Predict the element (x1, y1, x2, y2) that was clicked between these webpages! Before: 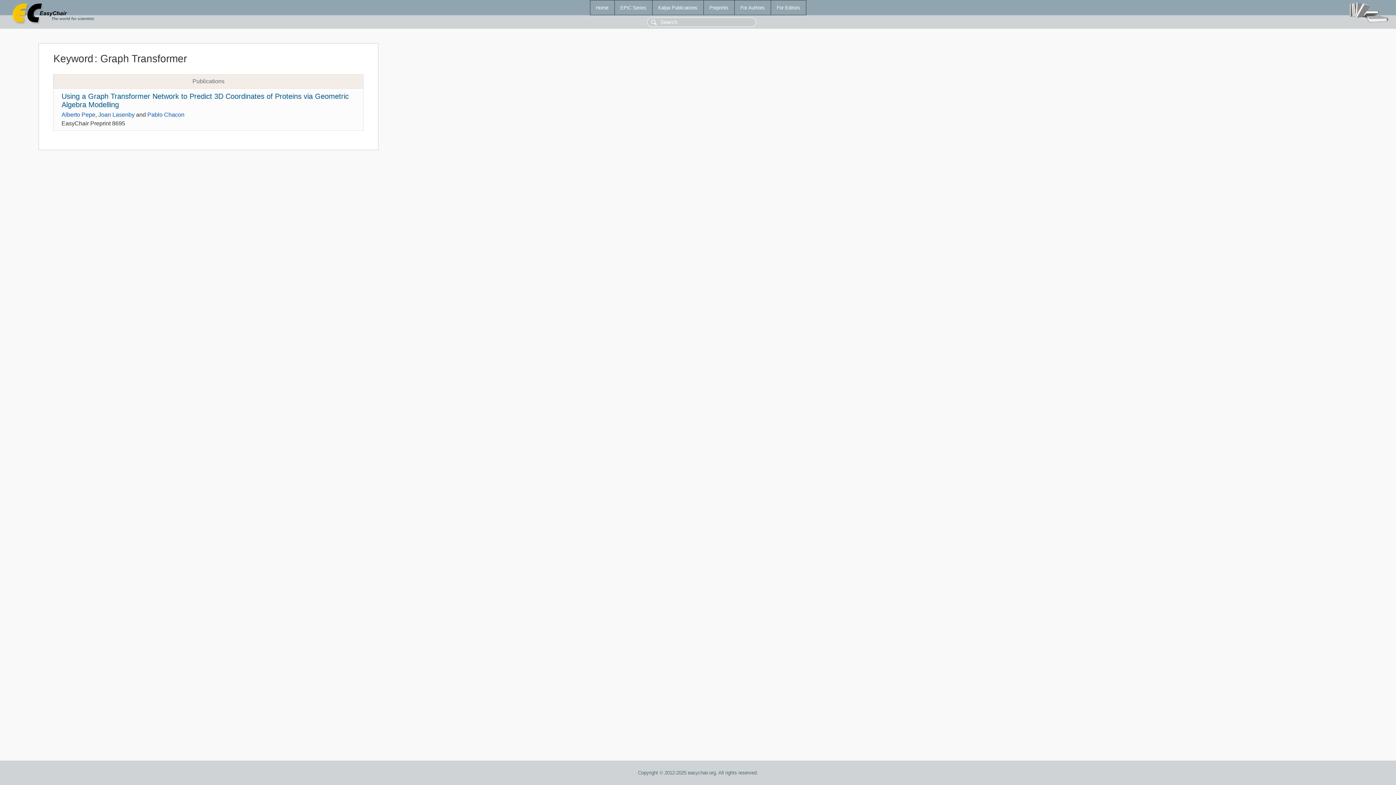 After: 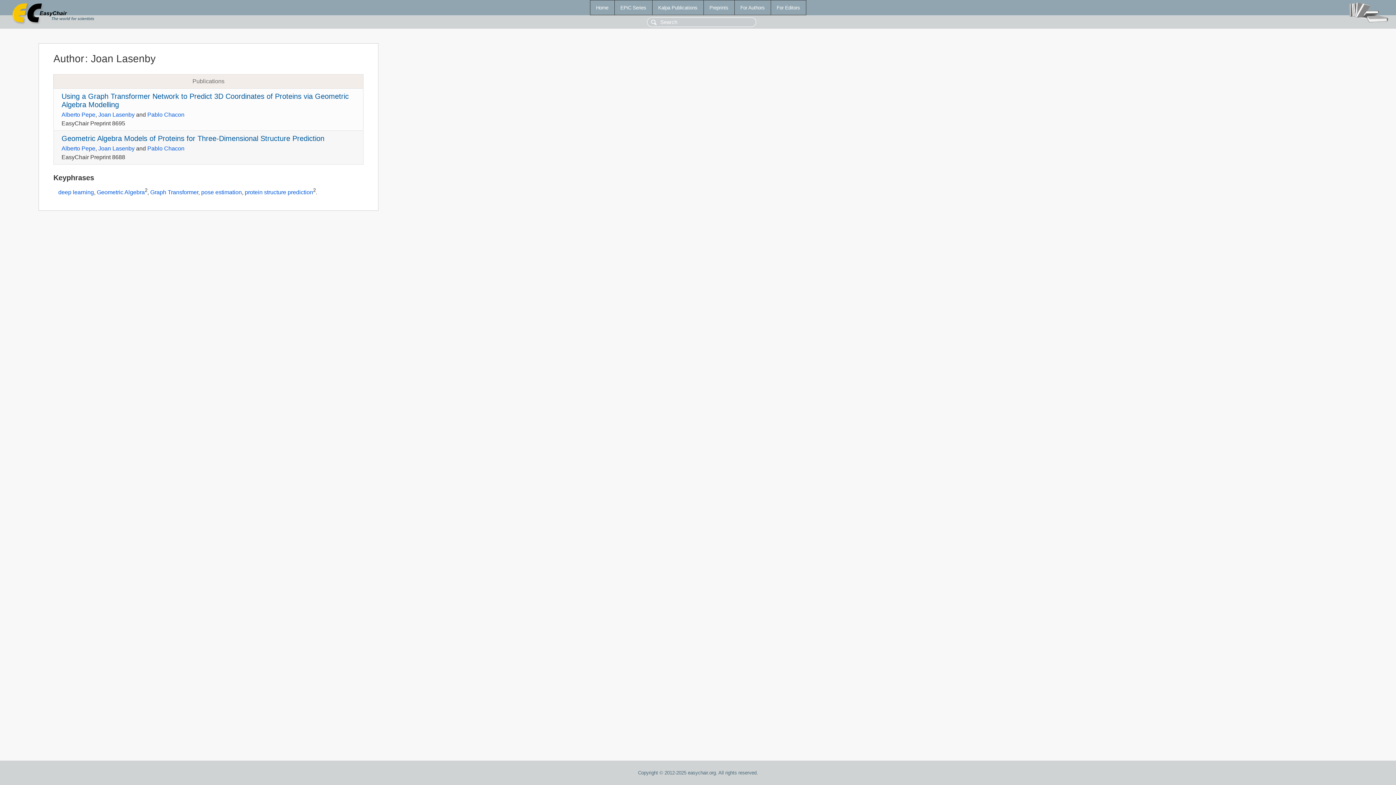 Action: label: Joan Lasenby bbox: (98, 111, 134, 117)